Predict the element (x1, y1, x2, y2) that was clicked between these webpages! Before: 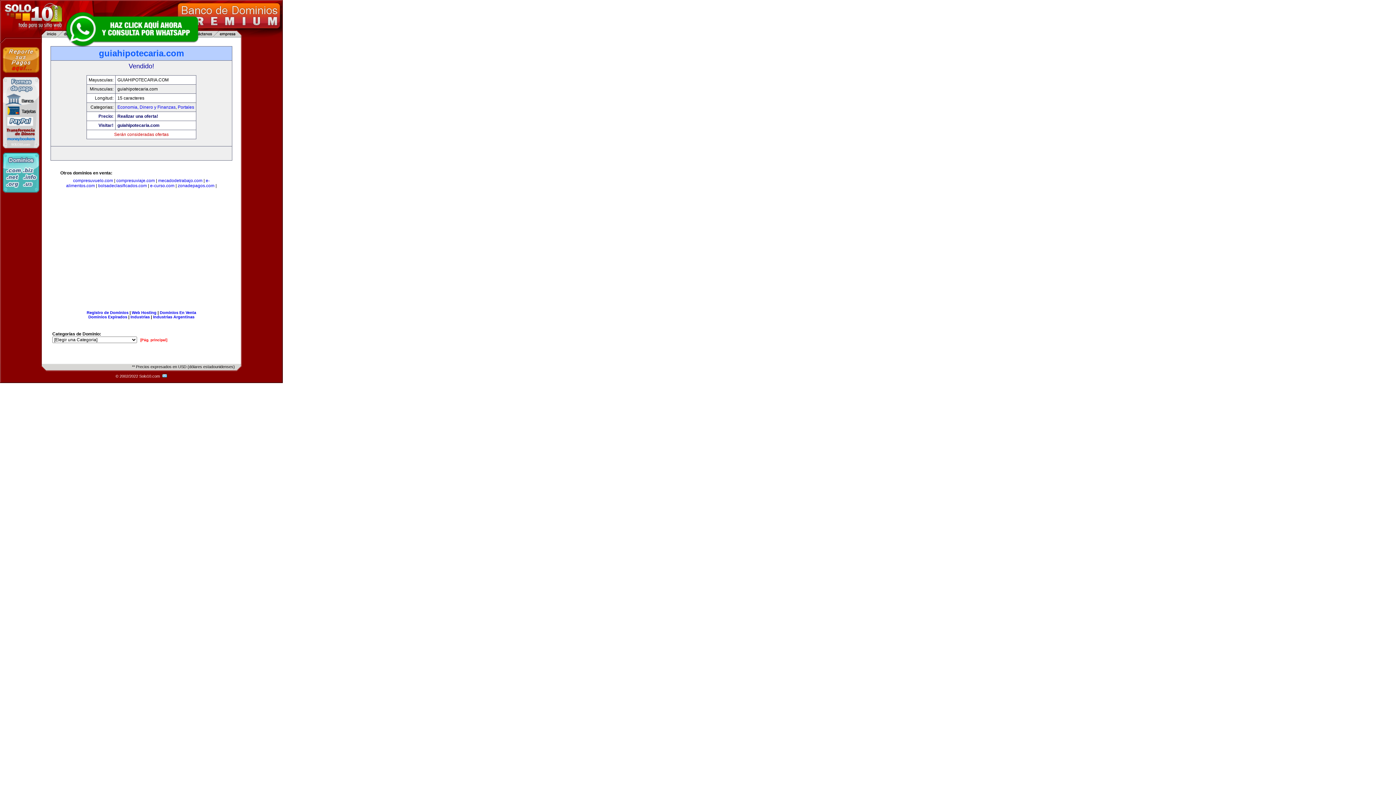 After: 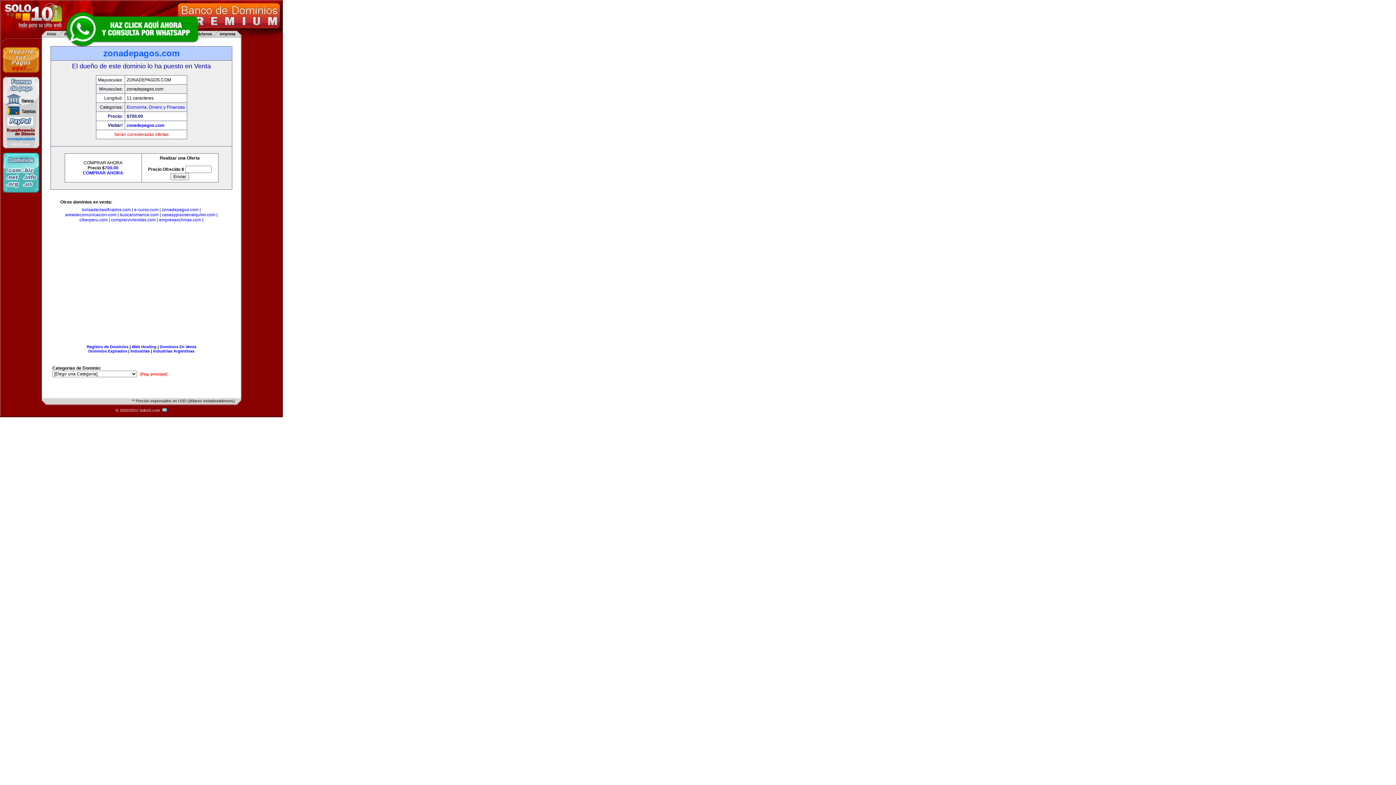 Action: bbox: (177, 183, 214, 188) label: zonadepagos.com